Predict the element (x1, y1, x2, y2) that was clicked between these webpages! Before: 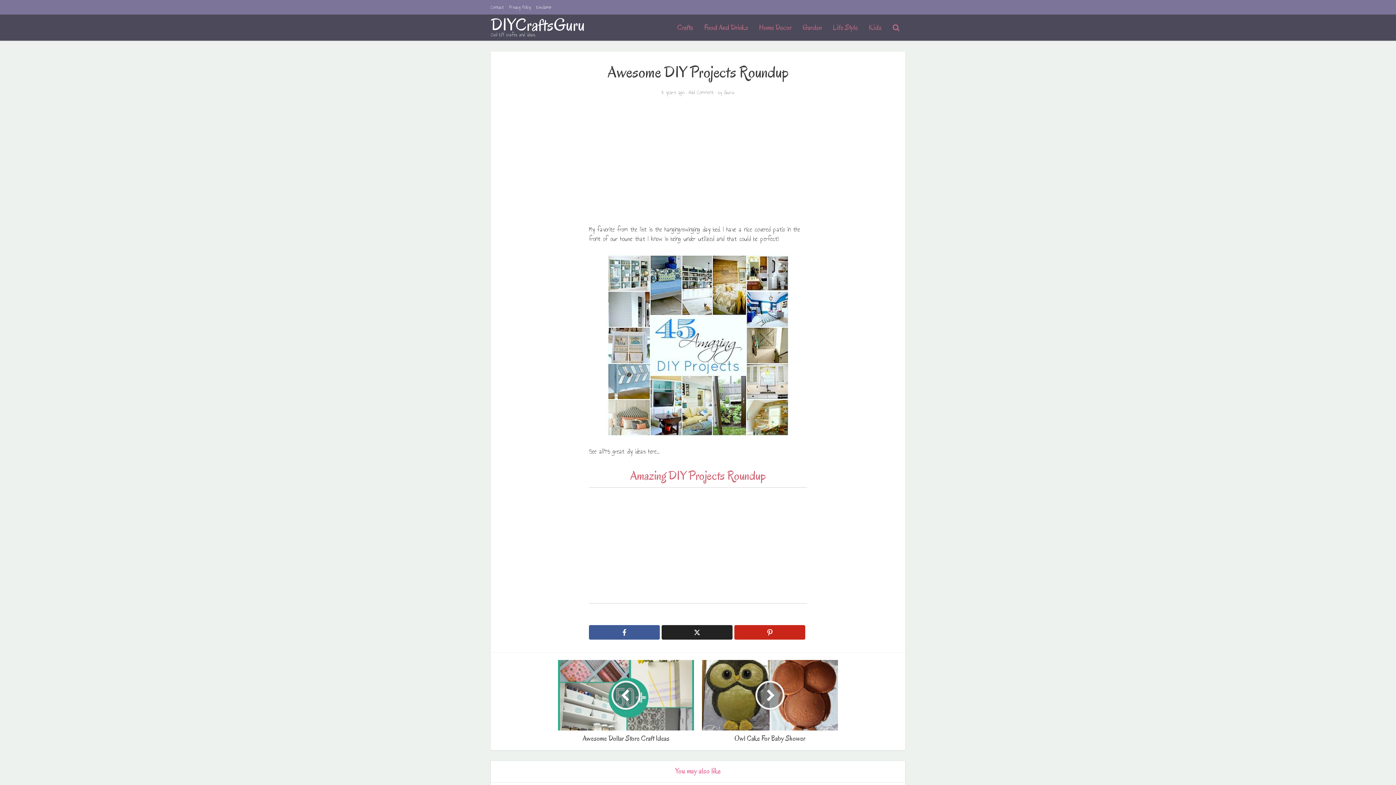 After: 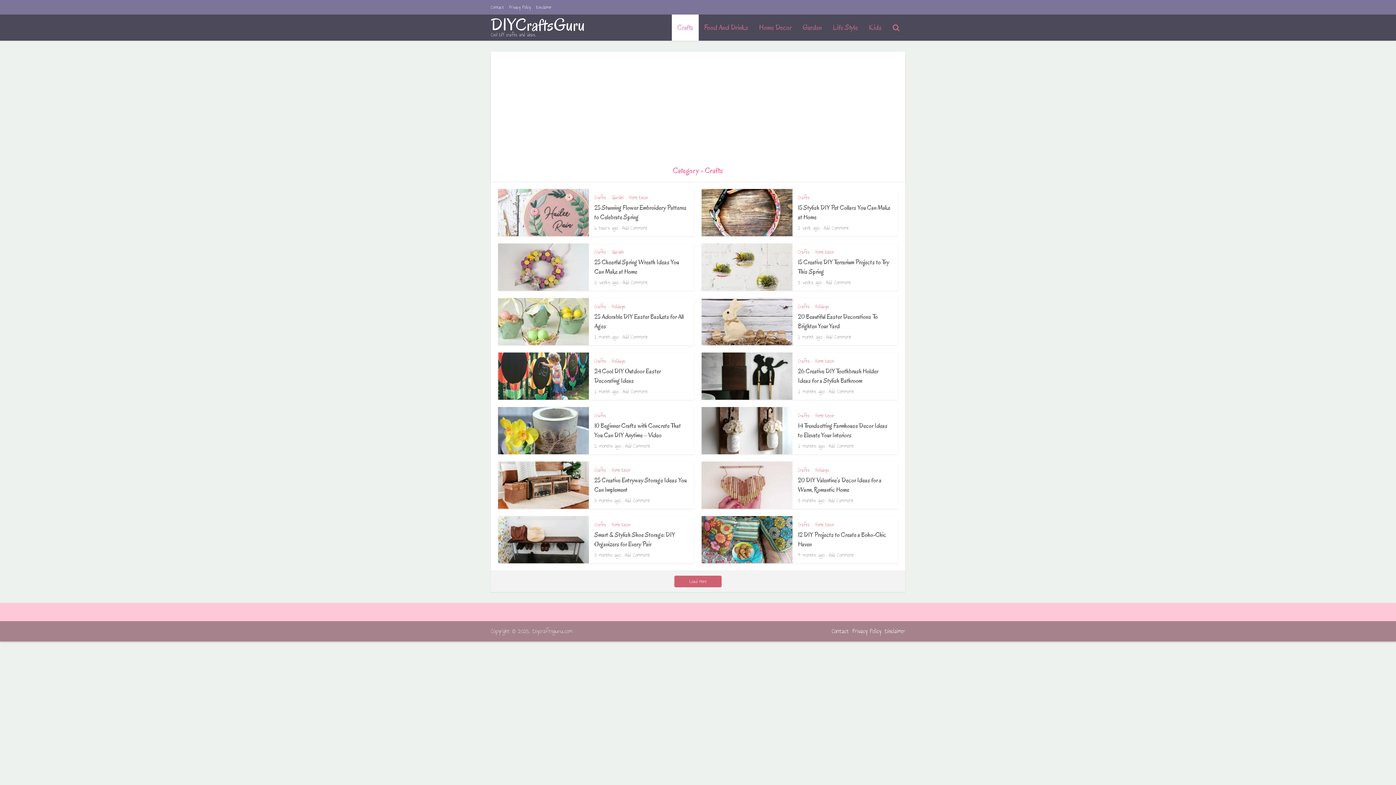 Action: label: Crafts bbox: (672, 14, 698, 40)